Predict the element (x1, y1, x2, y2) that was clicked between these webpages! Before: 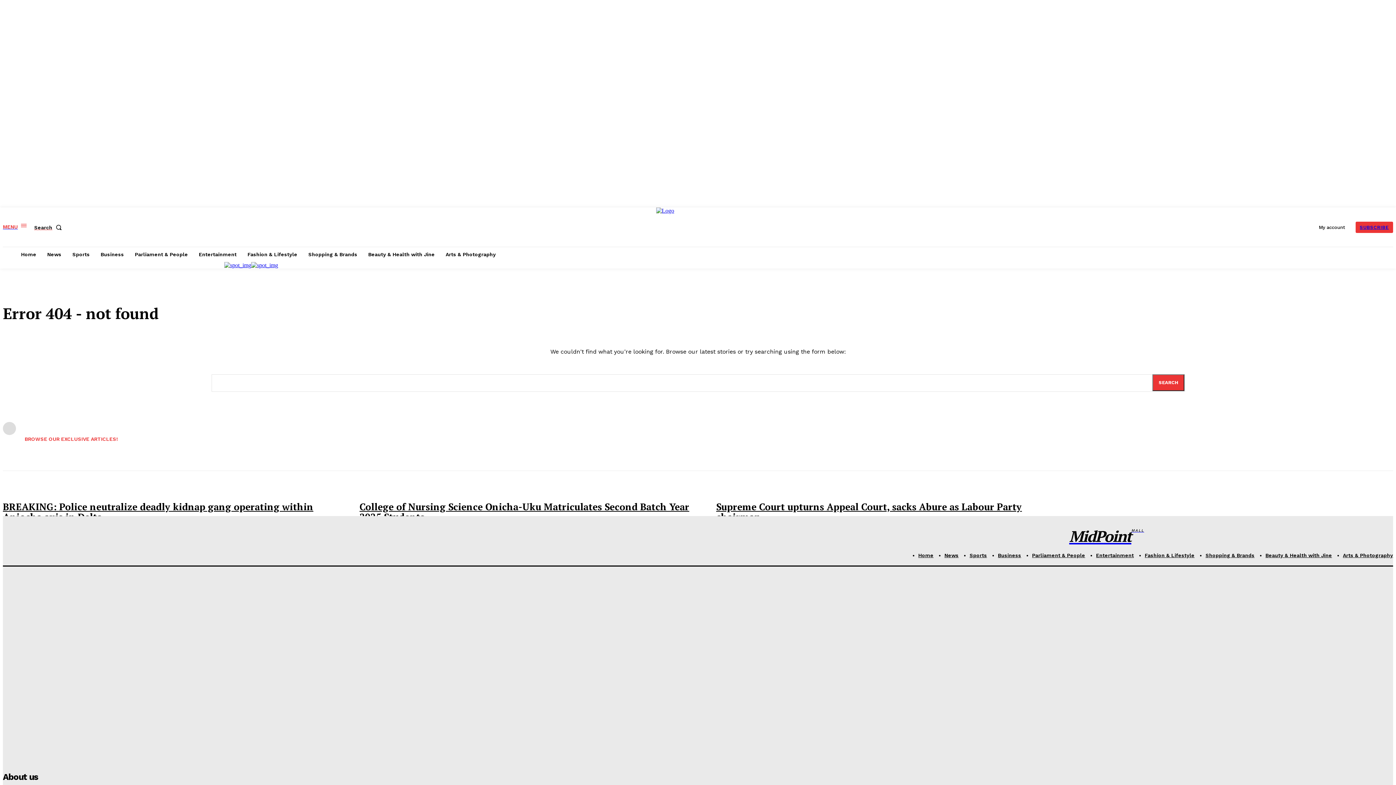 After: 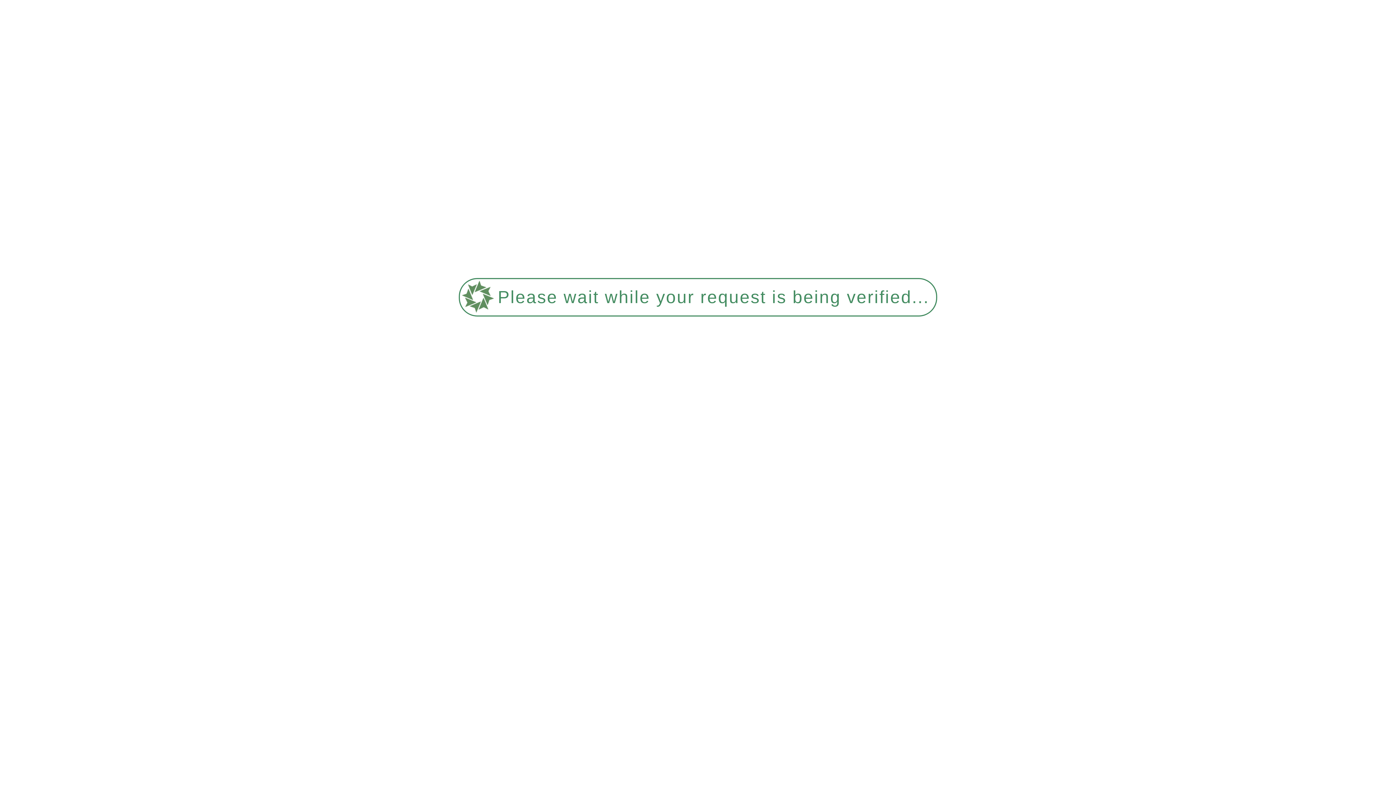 Action: bbox: (1069, 527, 1393, 545) label: MidPoint
MALL